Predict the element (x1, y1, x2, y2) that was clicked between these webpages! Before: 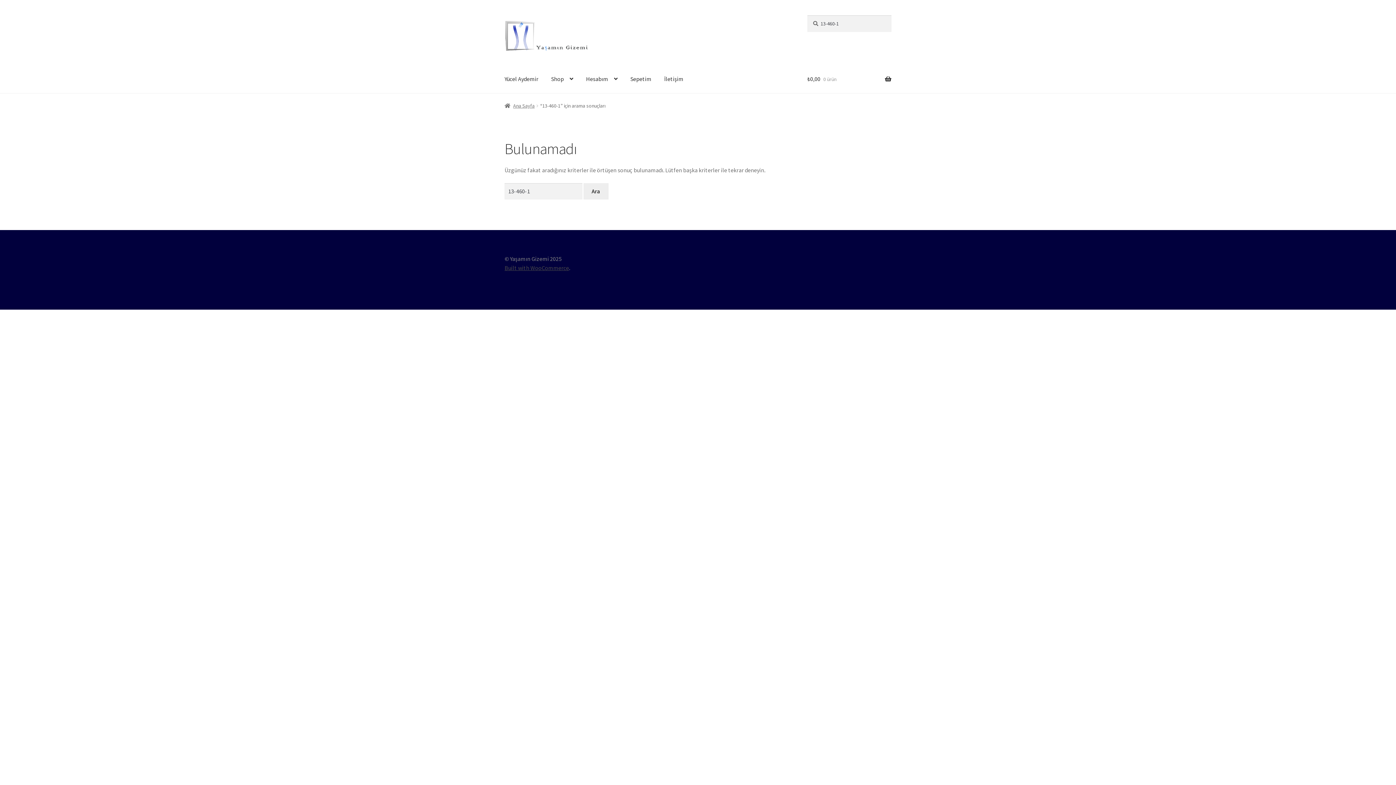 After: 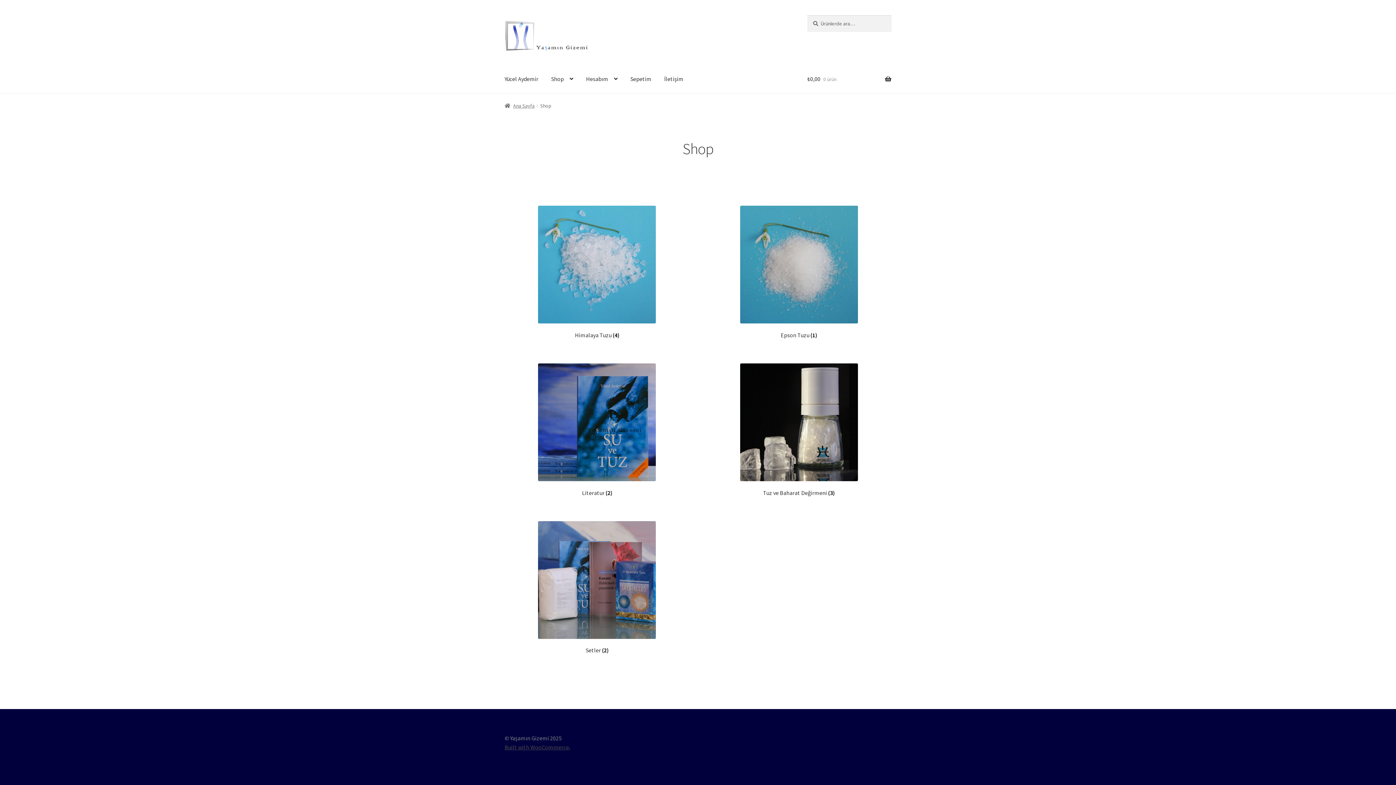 Action: bbox: (545, 65, 579, 93) label: Shop